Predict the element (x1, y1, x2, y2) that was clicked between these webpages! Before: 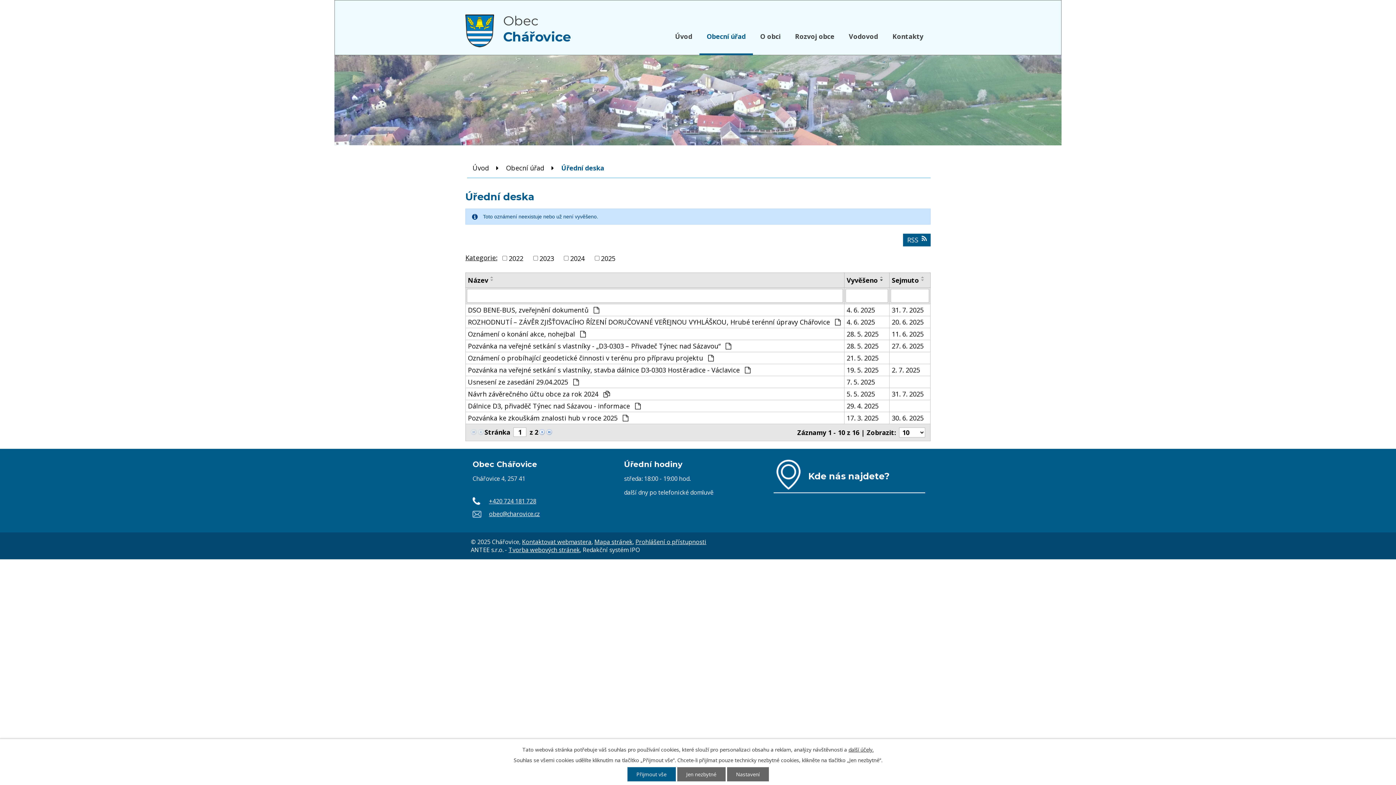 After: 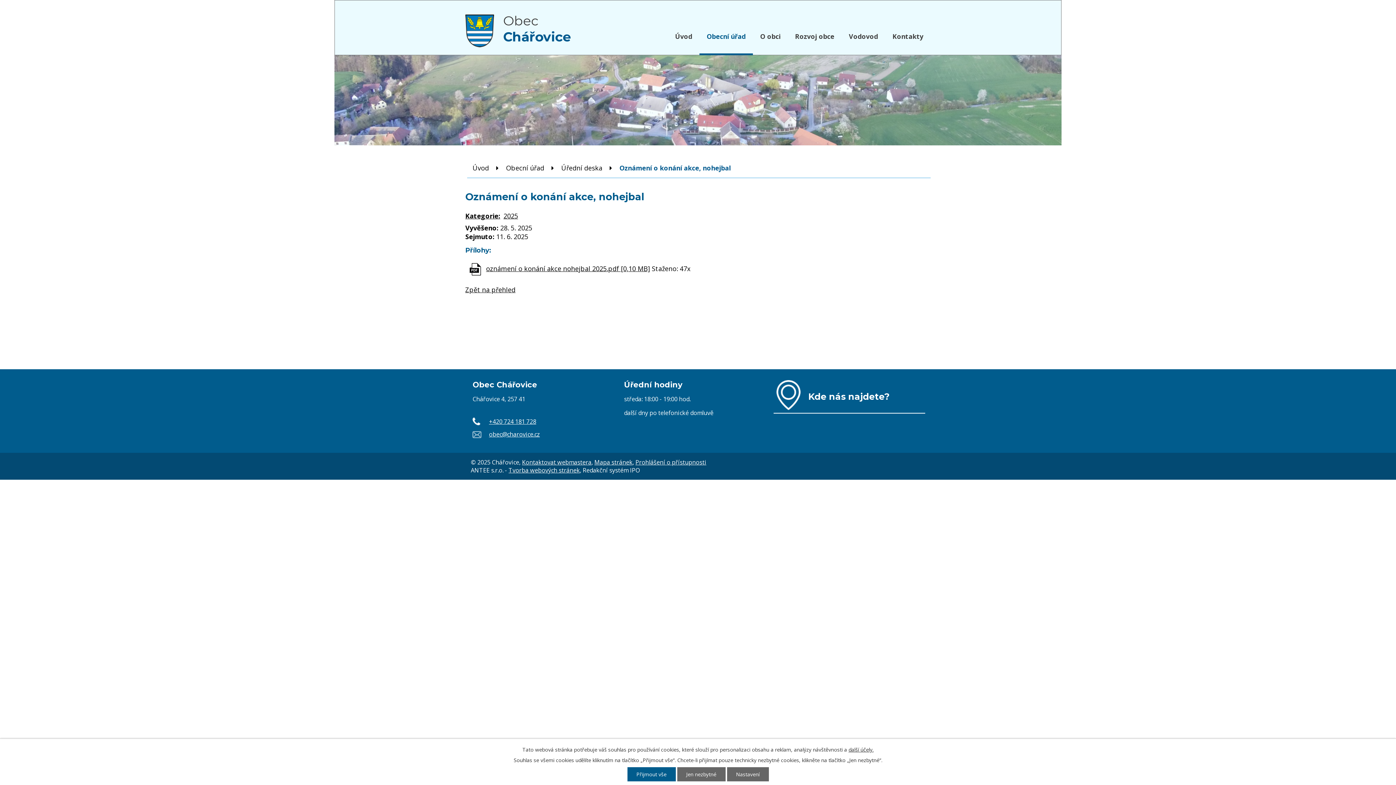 Action: label: 28. 5. 2025 bbox: (846, 329, 887, 338)